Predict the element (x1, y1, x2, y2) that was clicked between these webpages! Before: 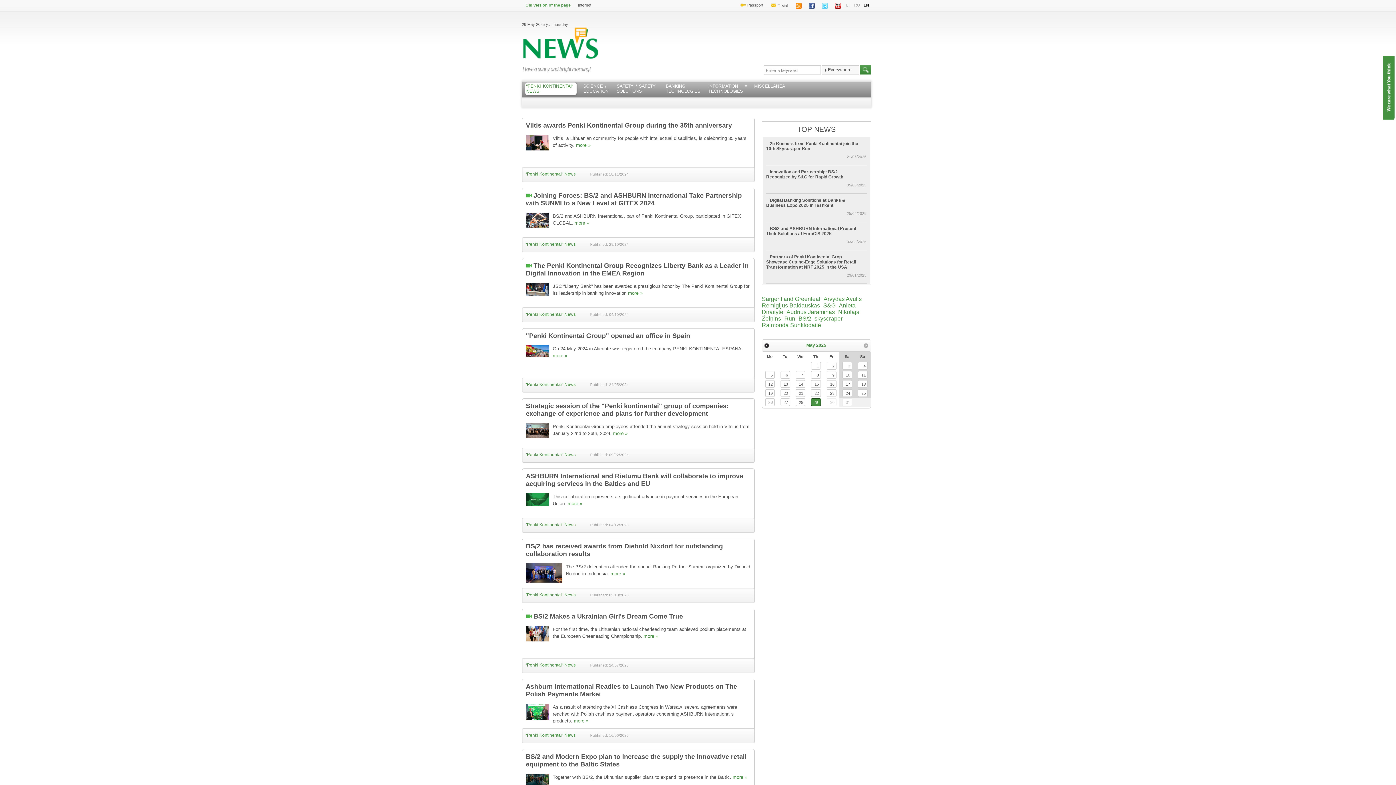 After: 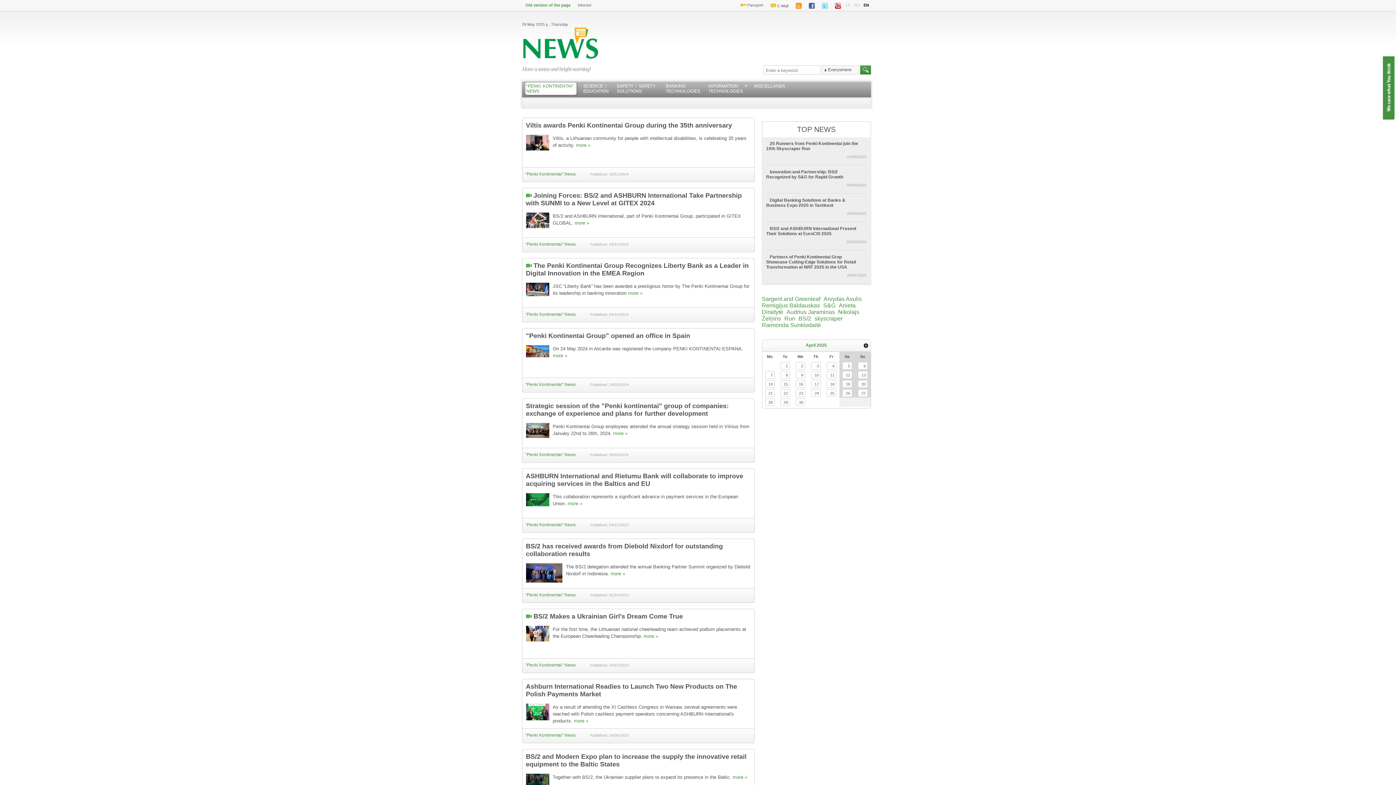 Action: label: Prev bbox: (763, 341, 770, 349)